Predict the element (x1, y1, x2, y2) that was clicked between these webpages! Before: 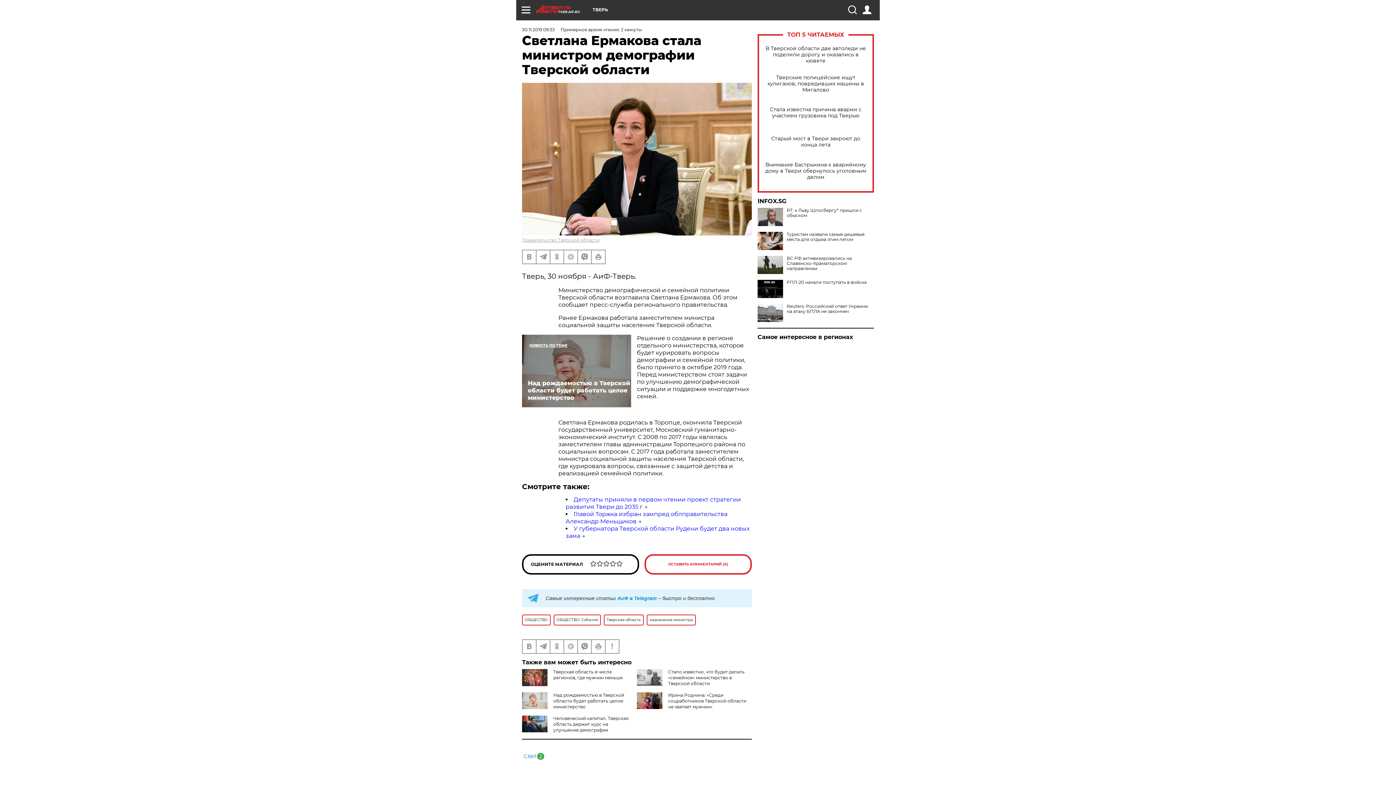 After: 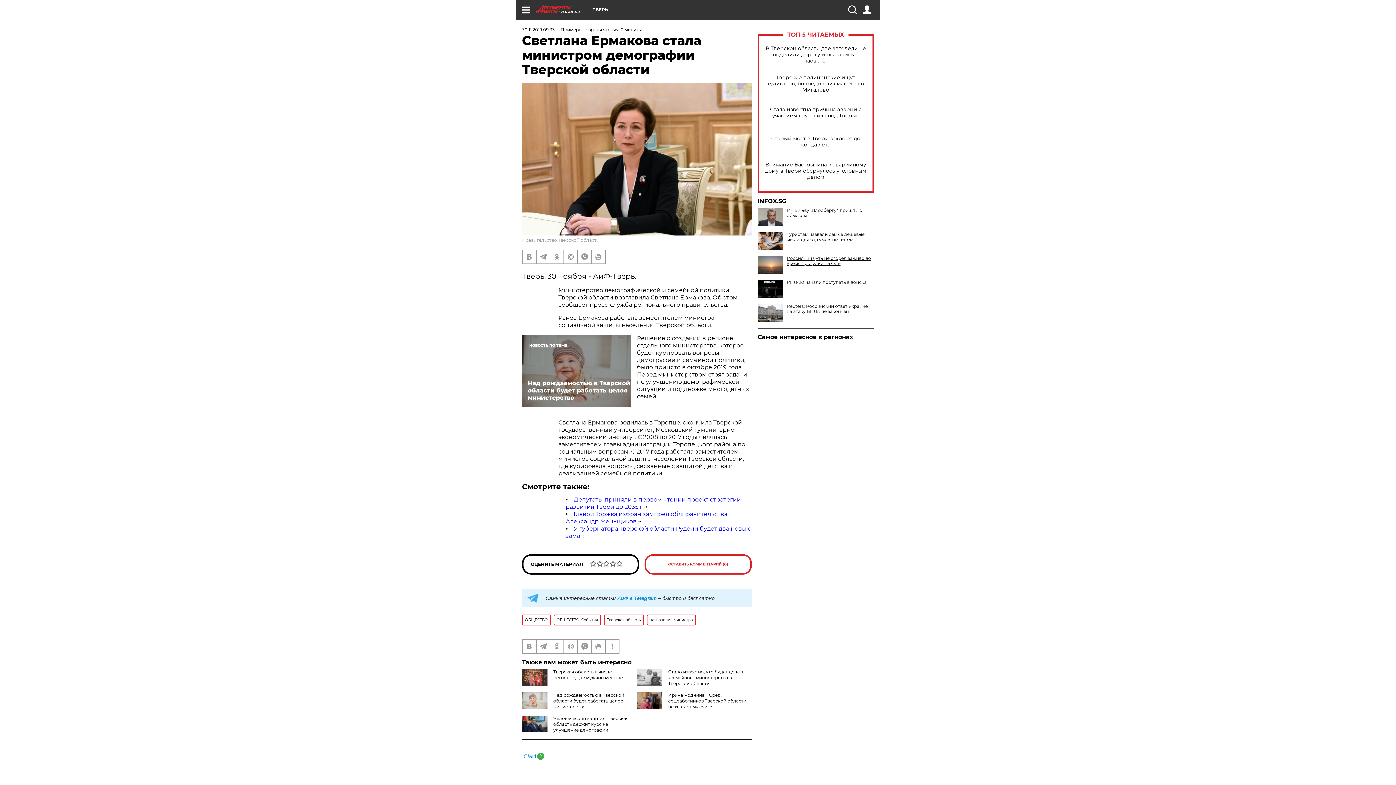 Action: label: ВС РФ активизировались на Славянско-Краматорском направлении bbox: (757, 256, 874, 271)